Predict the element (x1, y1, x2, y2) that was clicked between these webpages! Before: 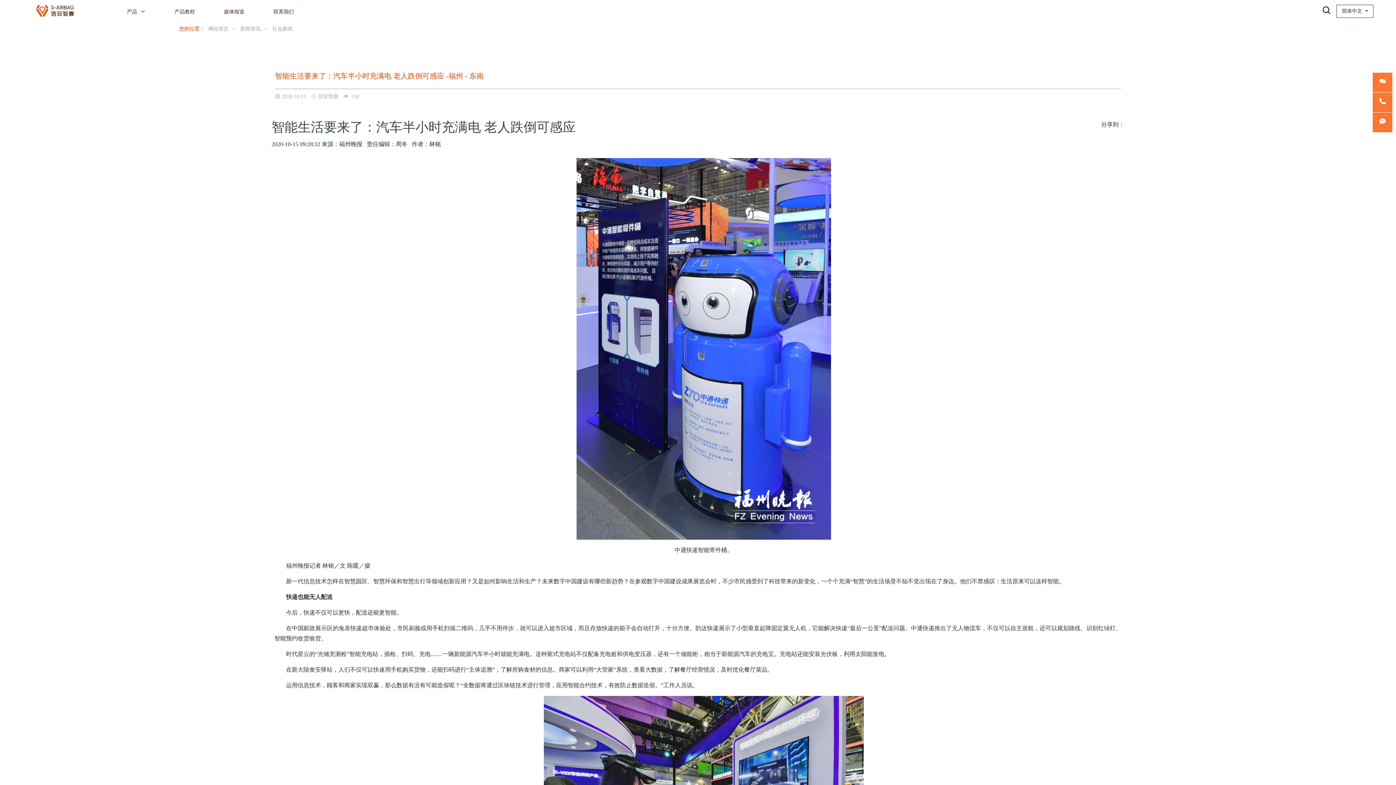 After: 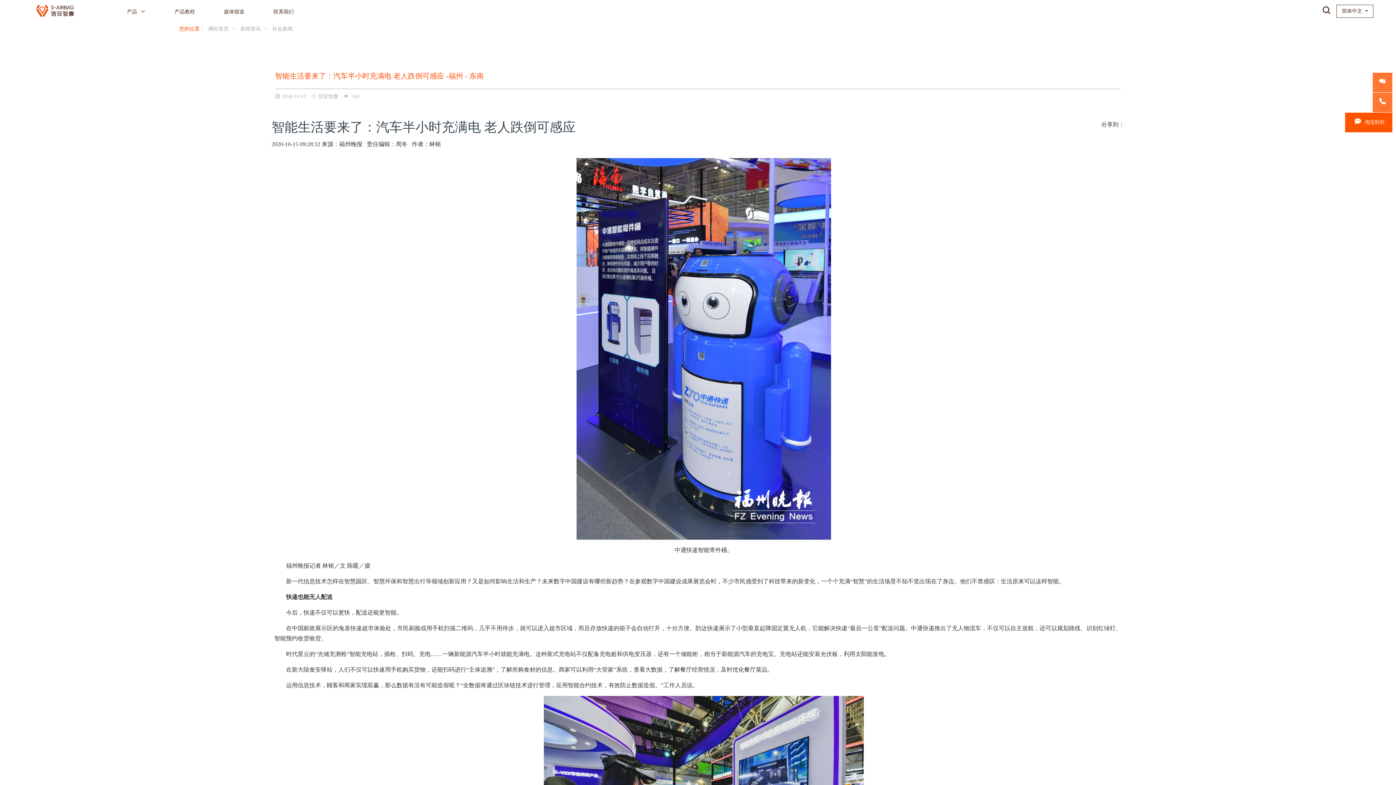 Action: bbox: (1373, 112, 1392, 132) label:  淘宝旺旺